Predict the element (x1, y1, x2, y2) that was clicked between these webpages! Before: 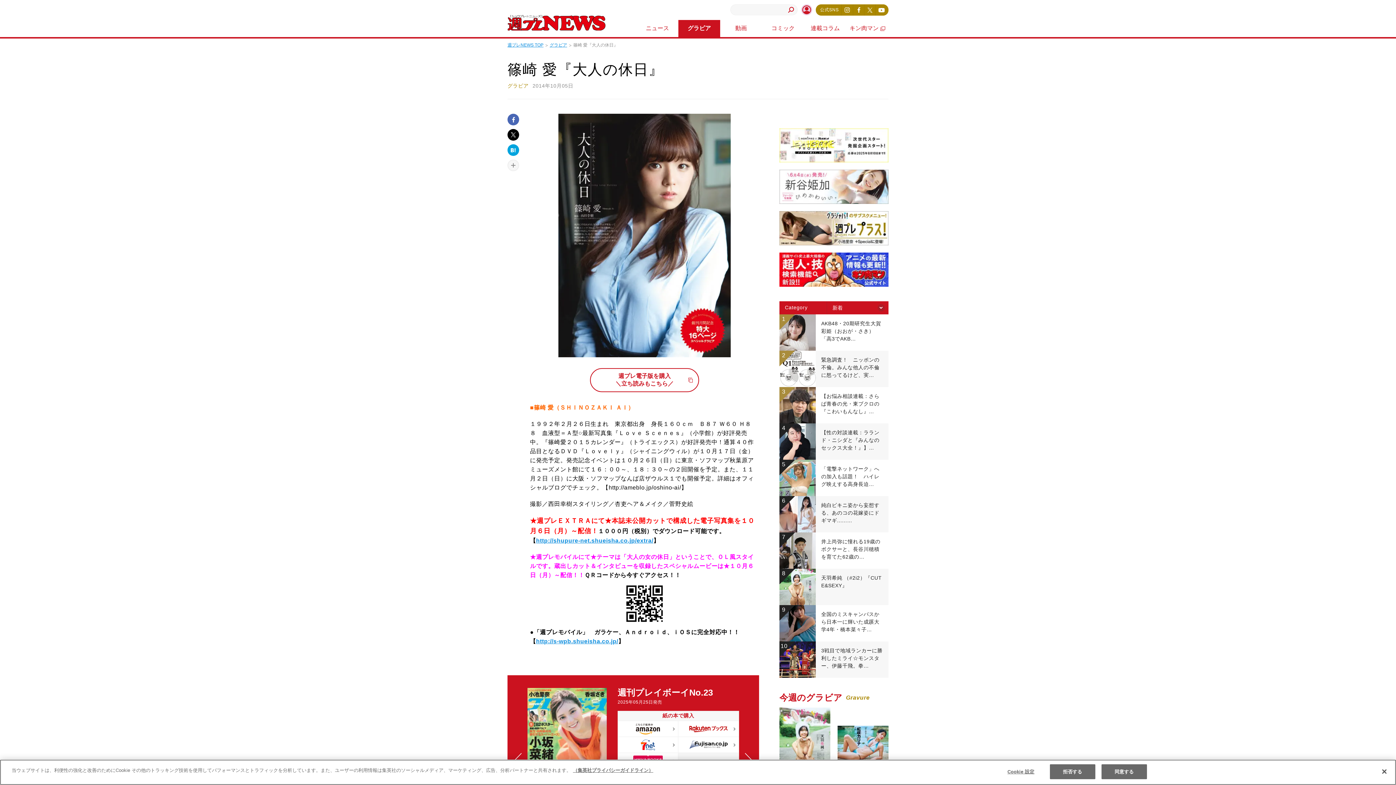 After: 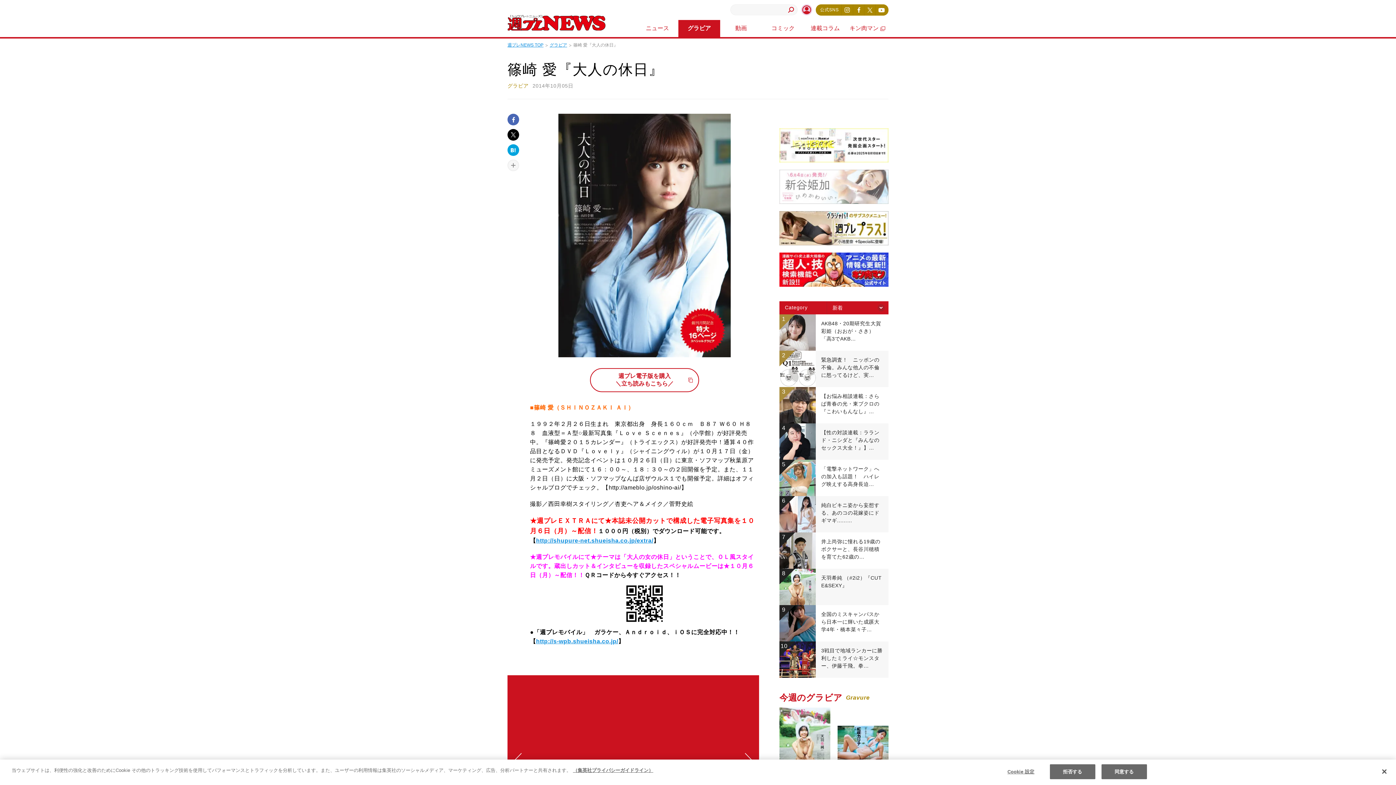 Action: bbox: (779, 169, 888, 204)